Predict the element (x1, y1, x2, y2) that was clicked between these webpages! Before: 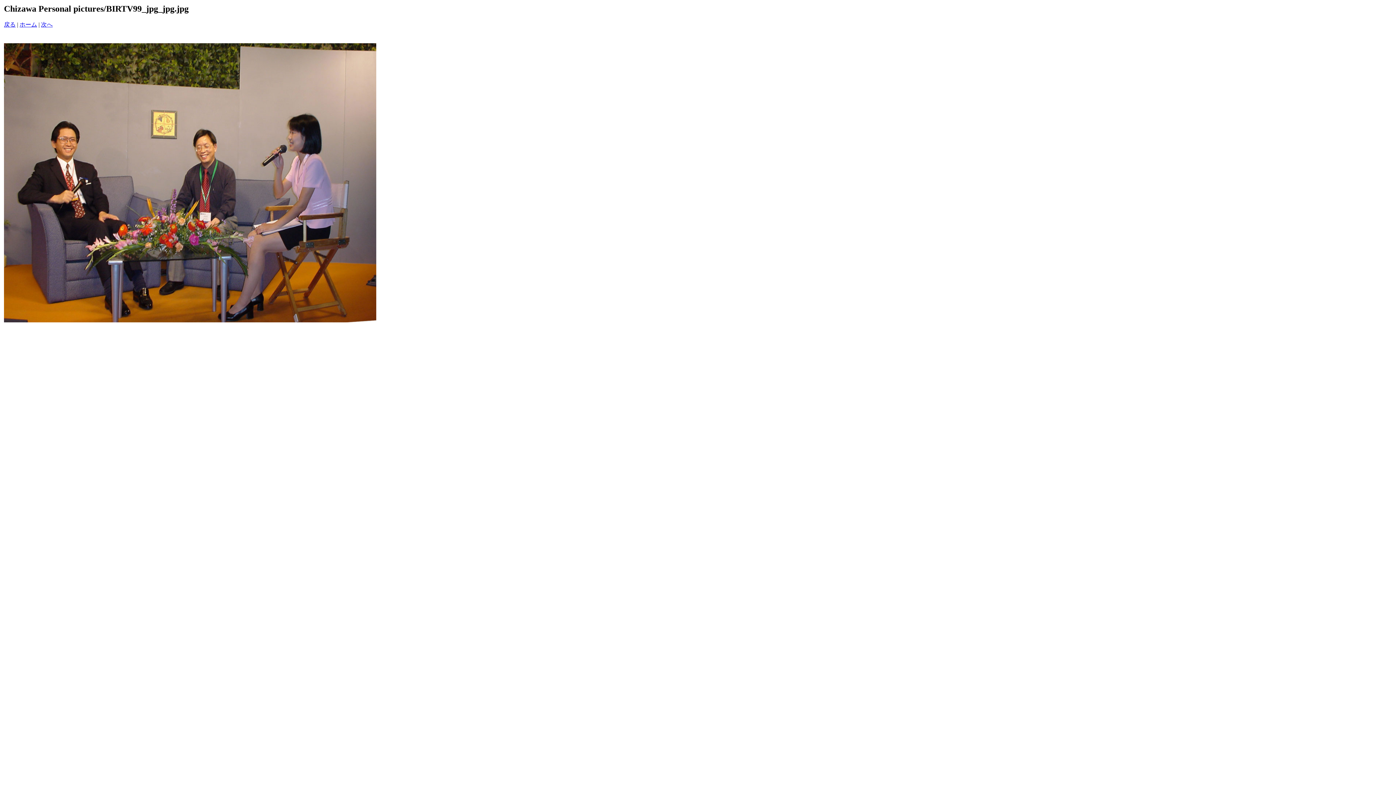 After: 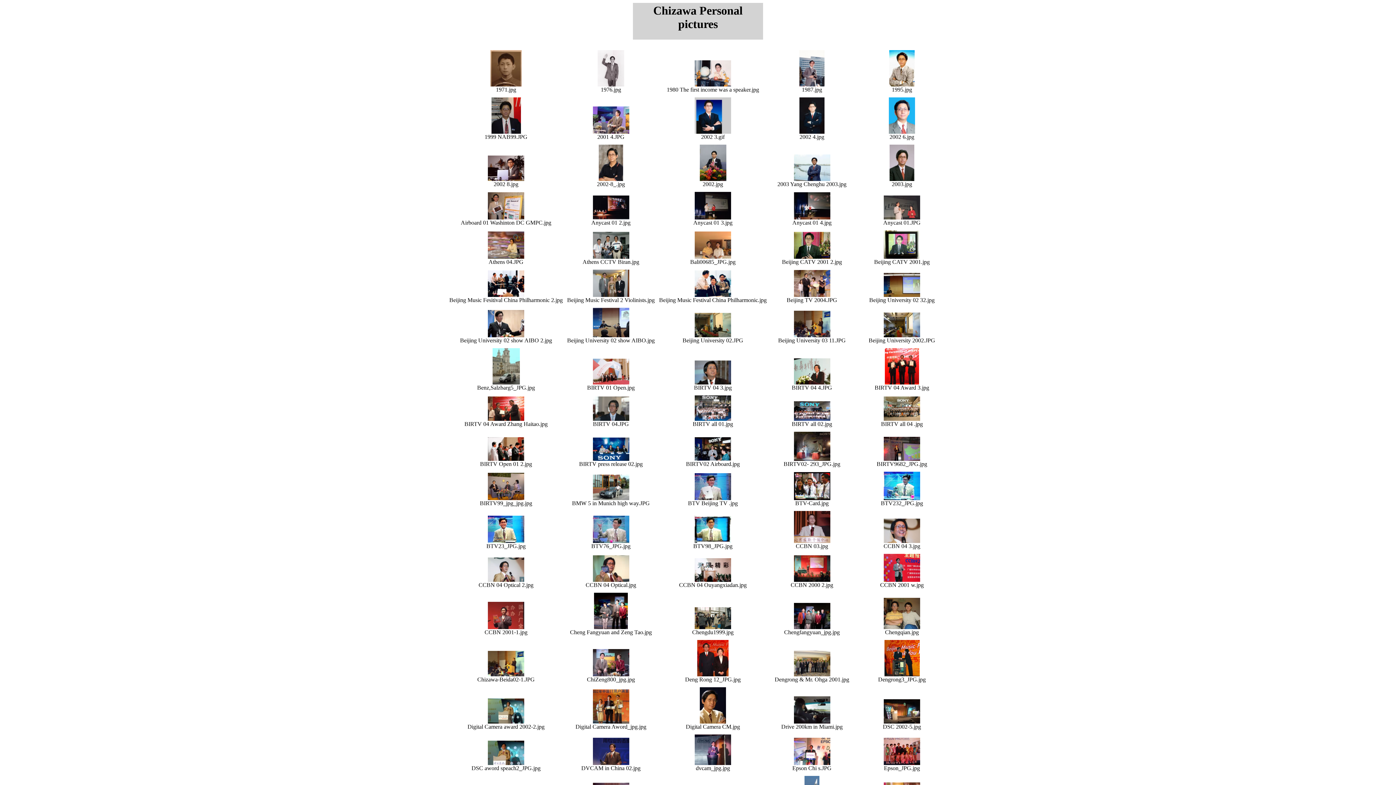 Action: label: ホーム bbox: (19, 21, 37, 27)